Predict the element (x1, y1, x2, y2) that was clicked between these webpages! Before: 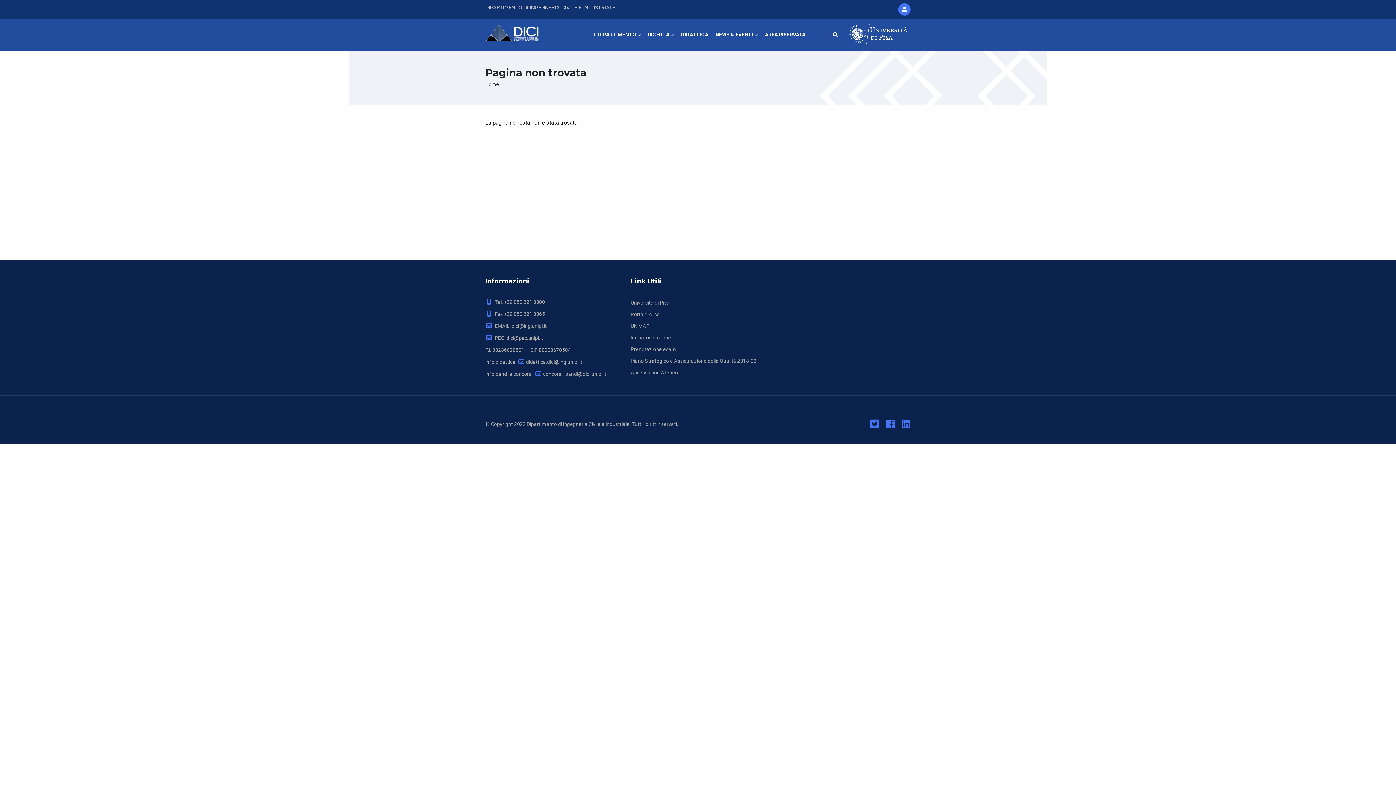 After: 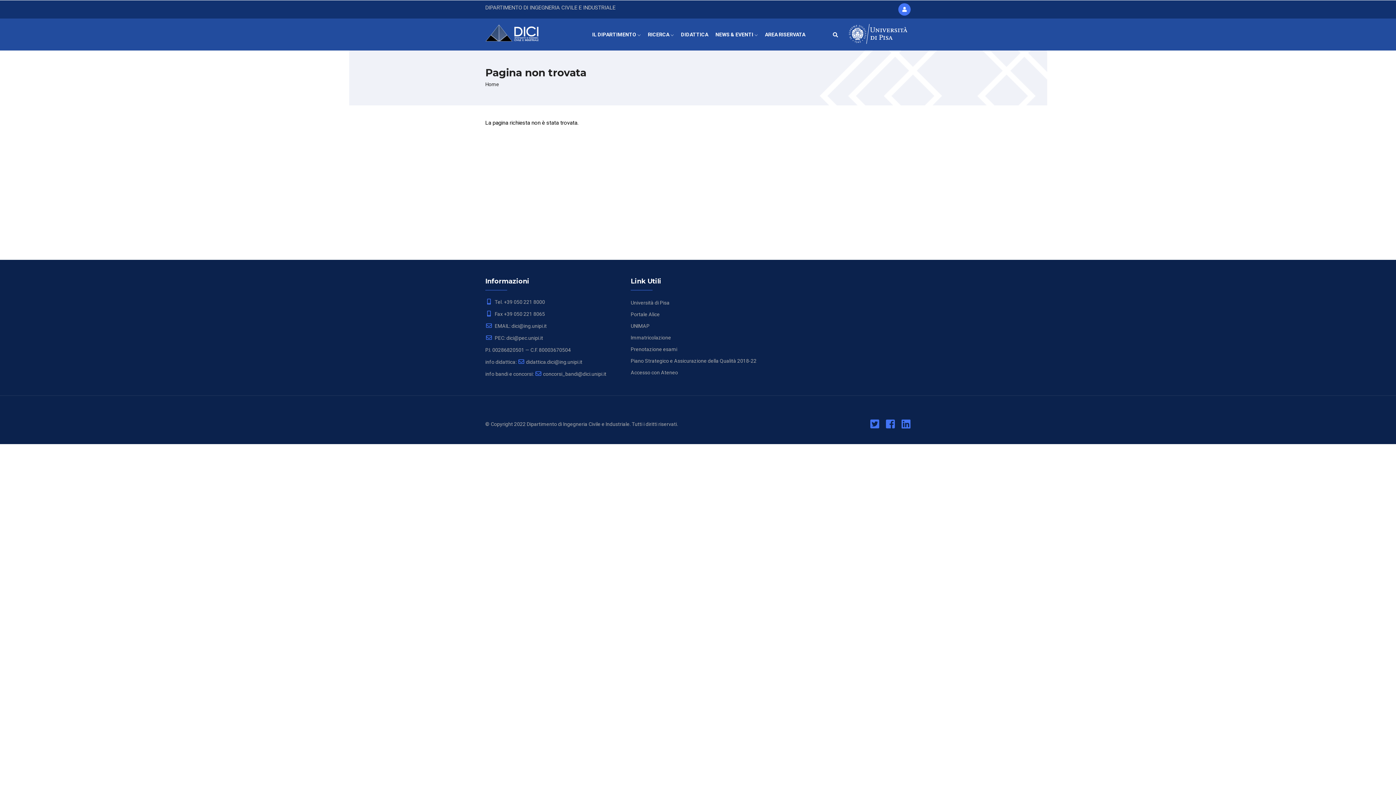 Action: bbox: (870, 423, 879, 429)